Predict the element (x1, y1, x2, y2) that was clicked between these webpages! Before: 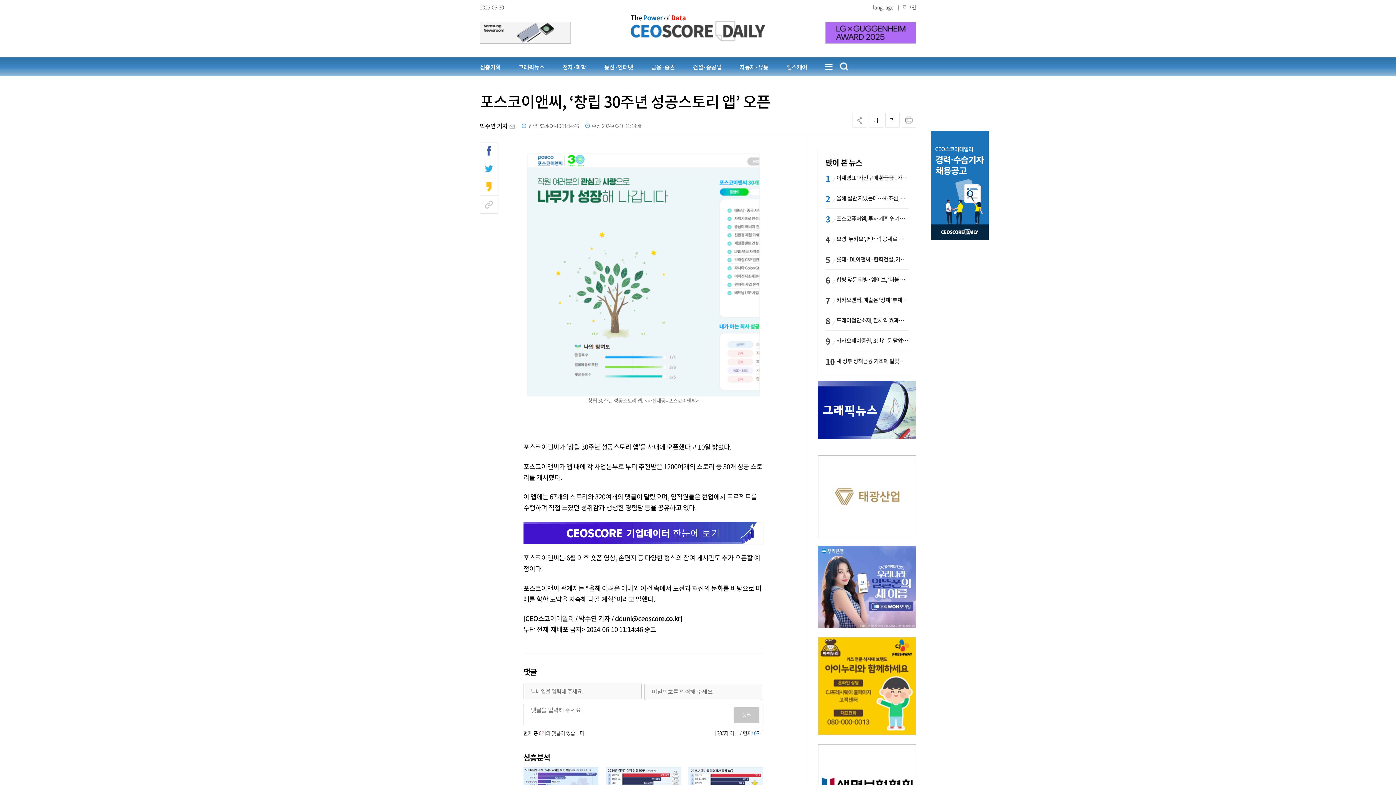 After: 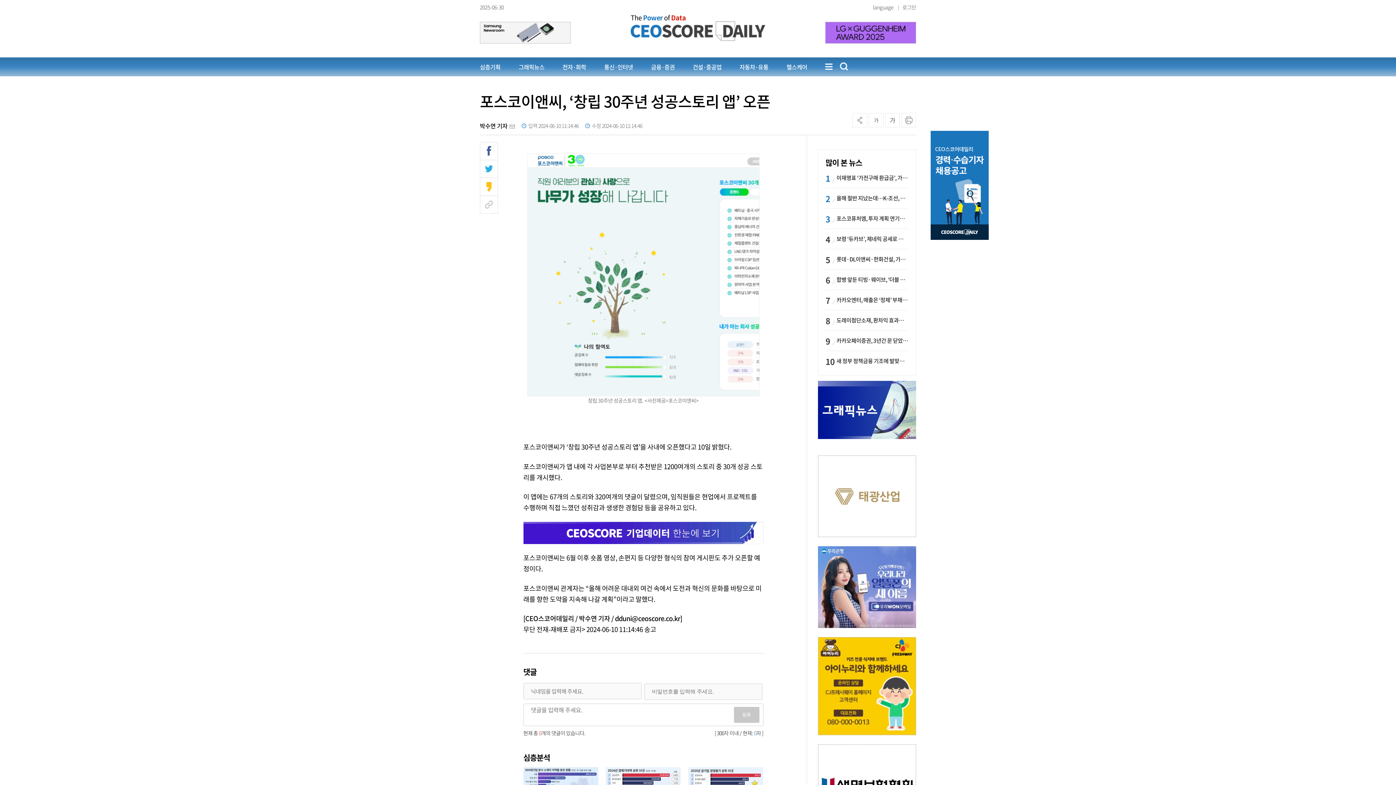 Action: bbox: (825, 20, 916, 27)